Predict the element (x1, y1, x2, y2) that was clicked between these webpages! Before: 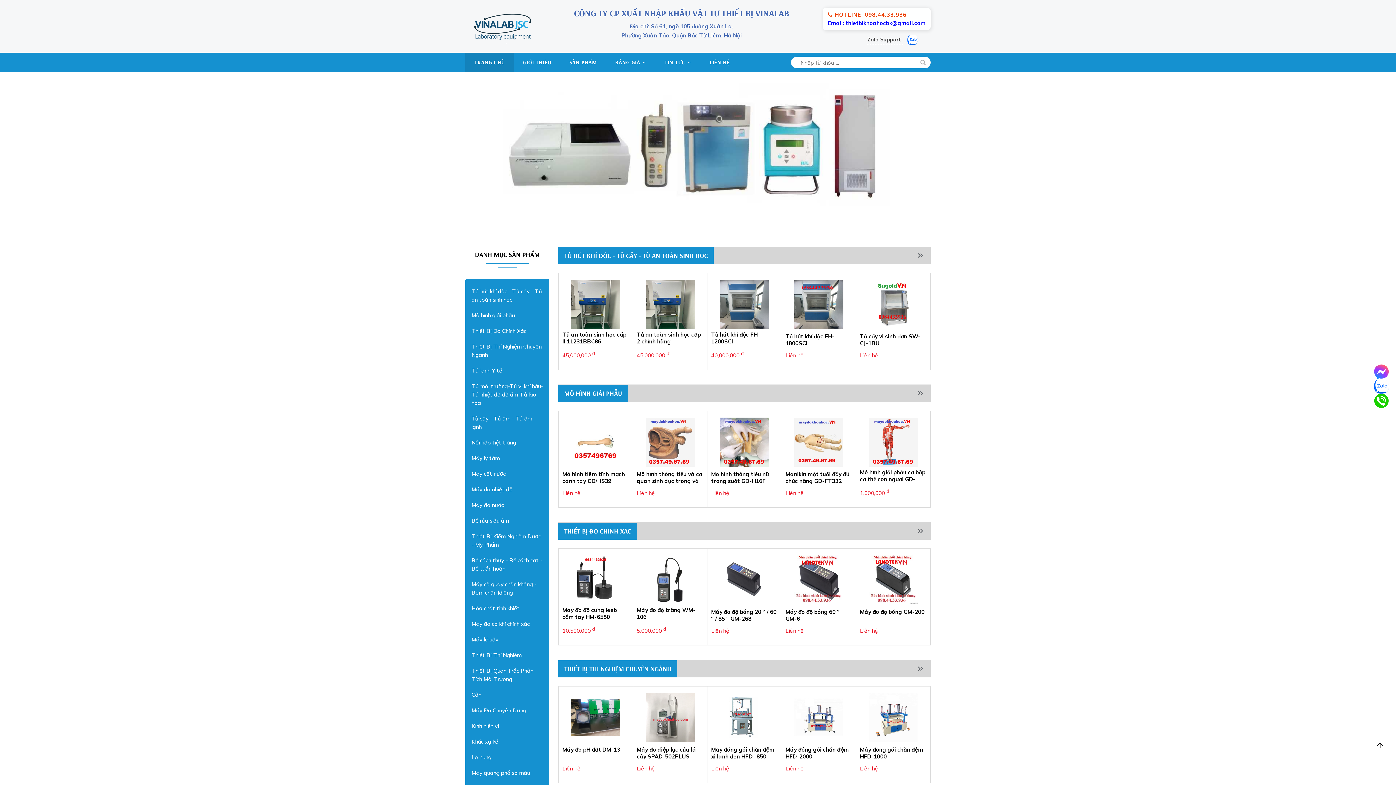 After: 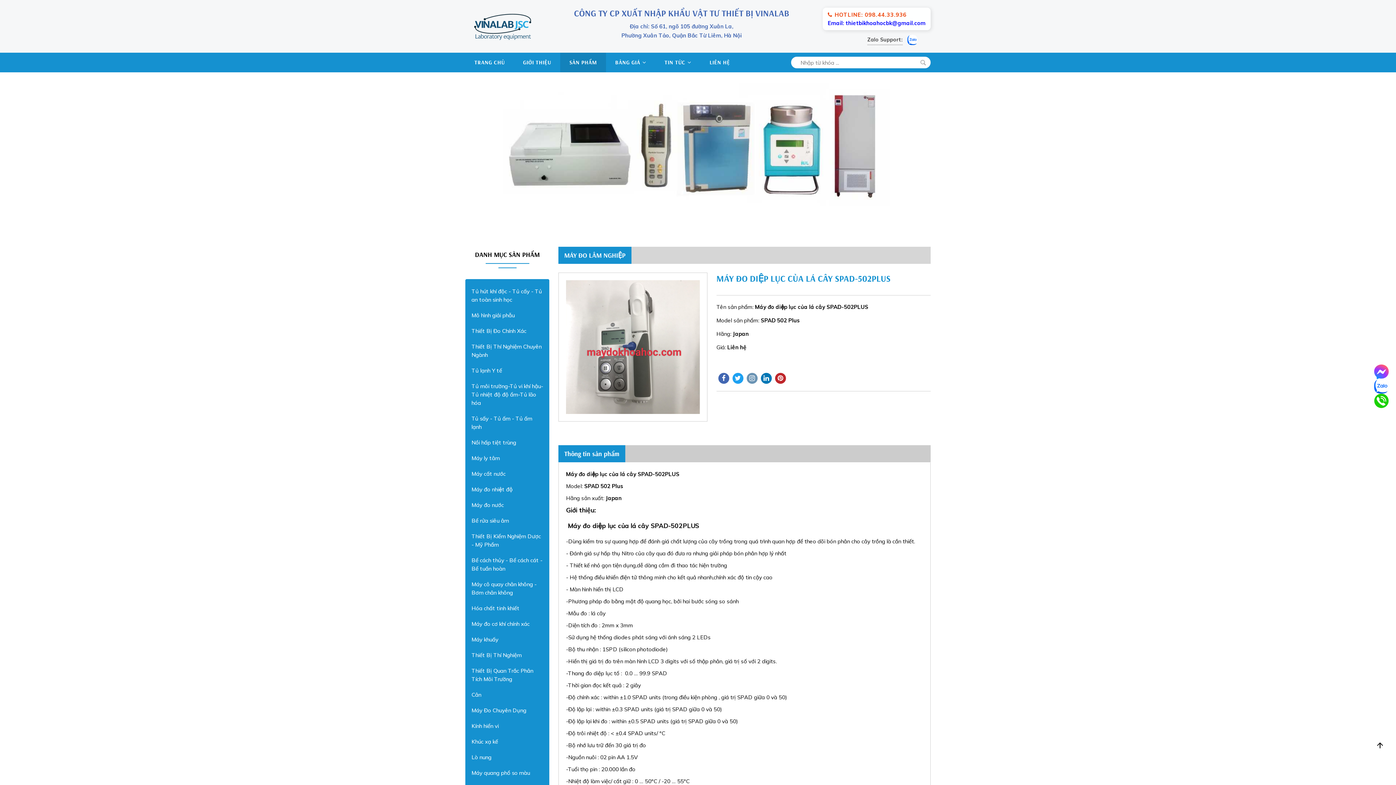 Action: bbox: (633, 686, 707, 748)